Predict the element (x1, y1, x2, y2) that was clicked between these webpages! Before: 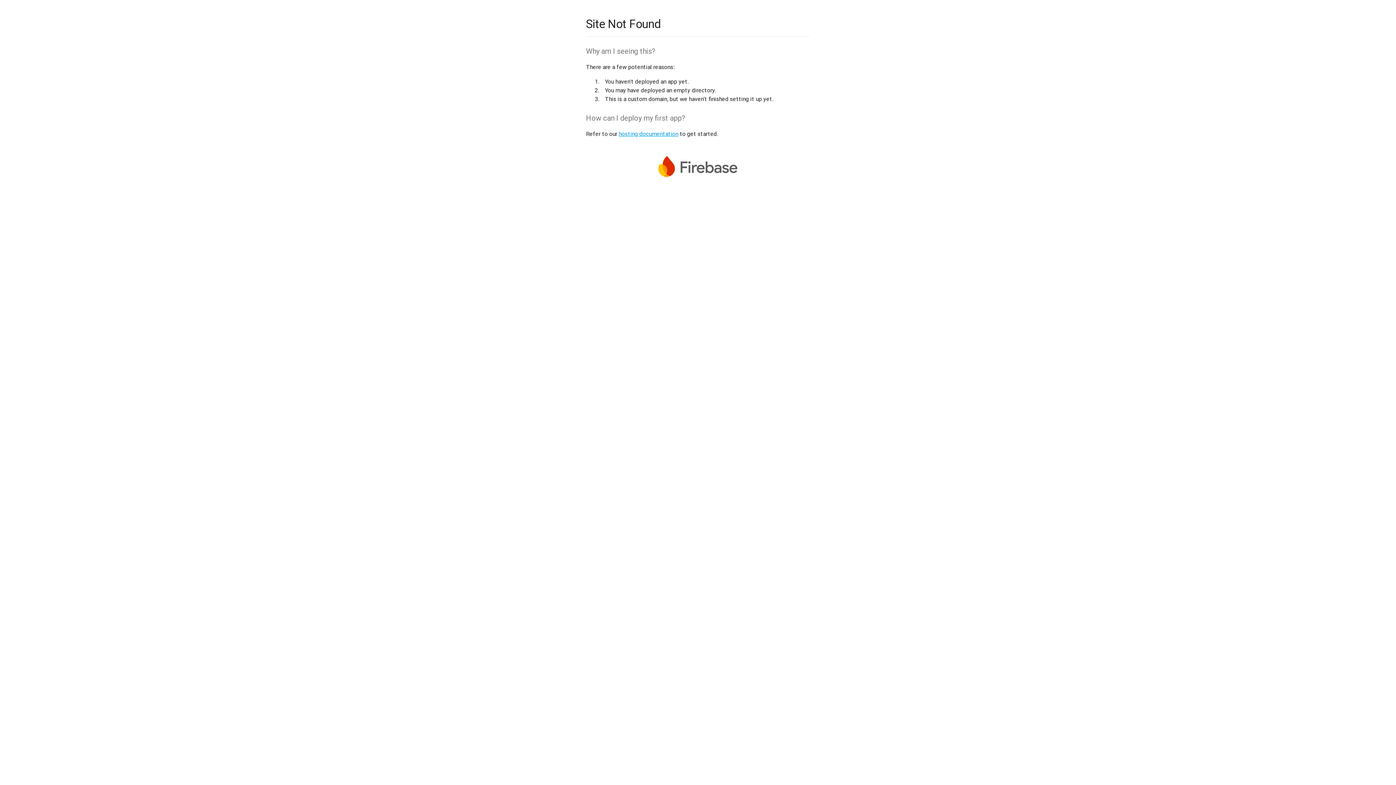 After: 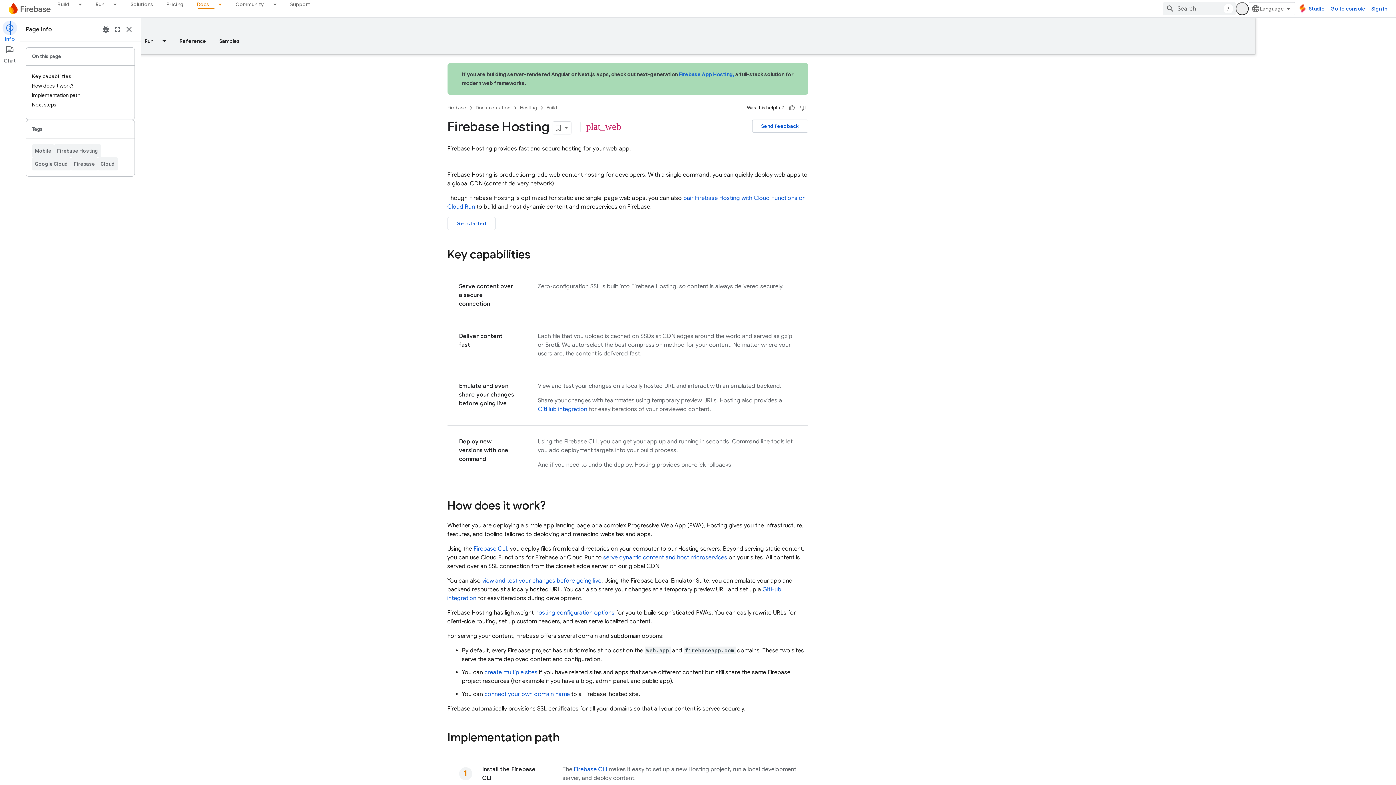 Action: label: hosting documentation bbox: (618, 130, 678, 137)